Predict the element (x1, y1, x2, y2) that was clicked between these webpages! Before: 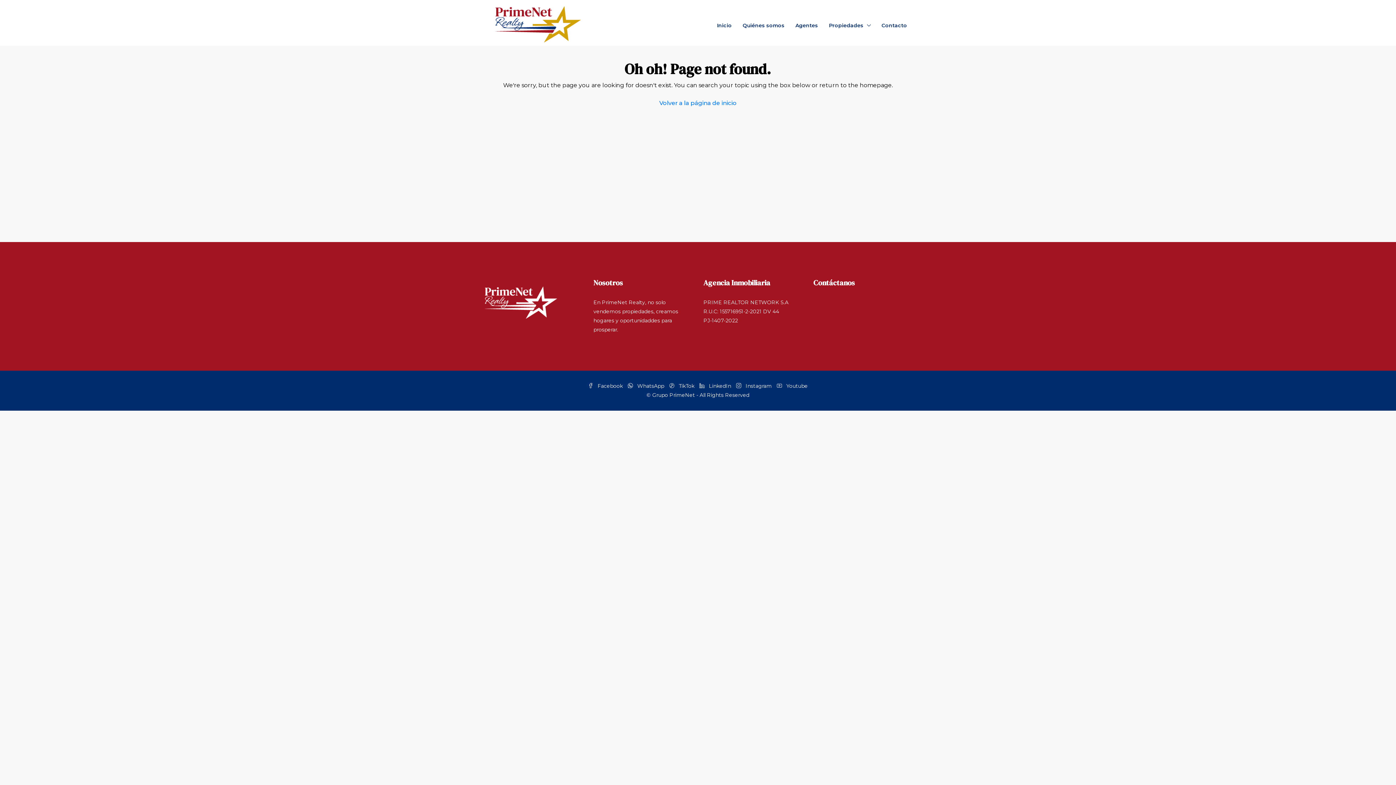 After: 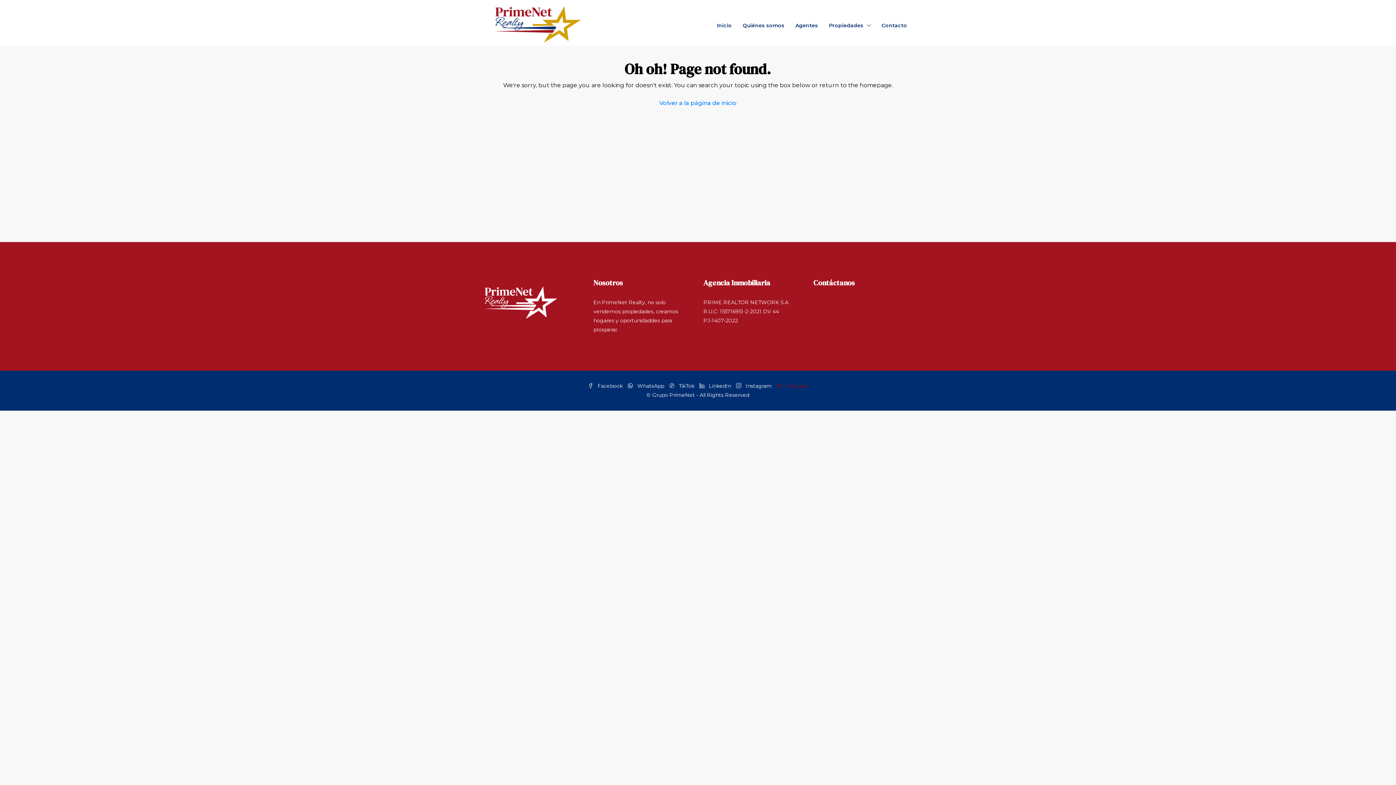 Action: label:  Youtube bbox: (777, 382, 808, 389)